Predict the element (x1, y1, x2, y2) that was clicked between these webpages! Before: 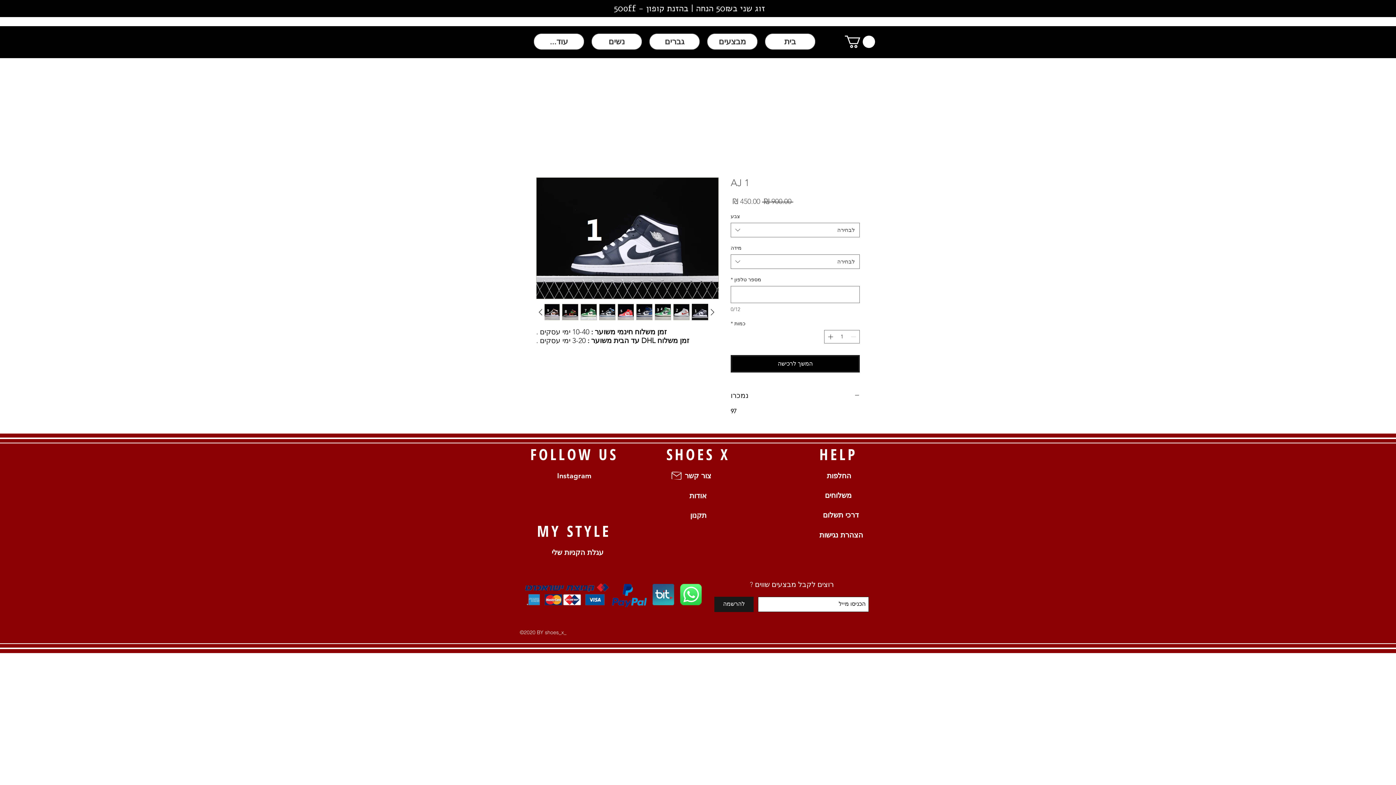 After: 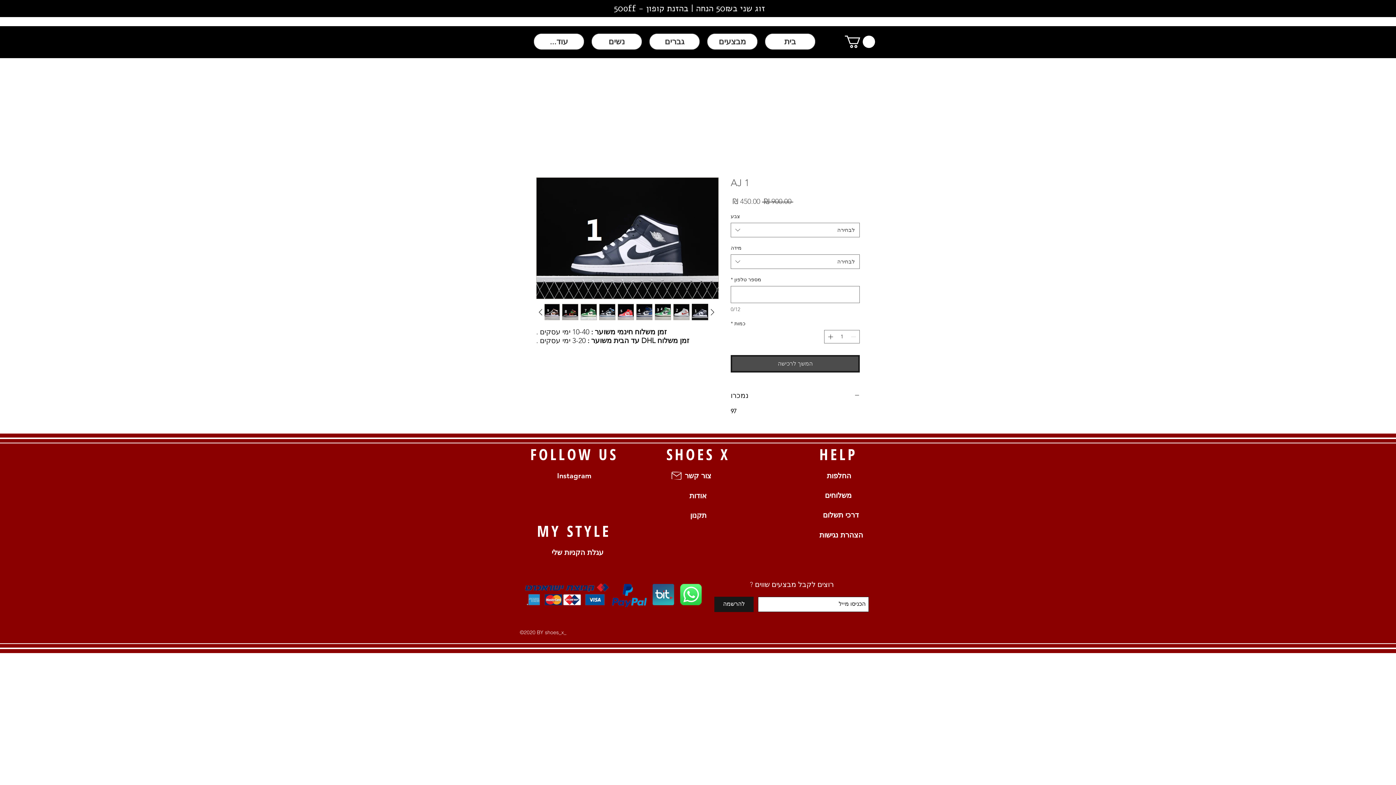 Action: bbox: (730, 355, 860, 372) label: המשך לרכישה